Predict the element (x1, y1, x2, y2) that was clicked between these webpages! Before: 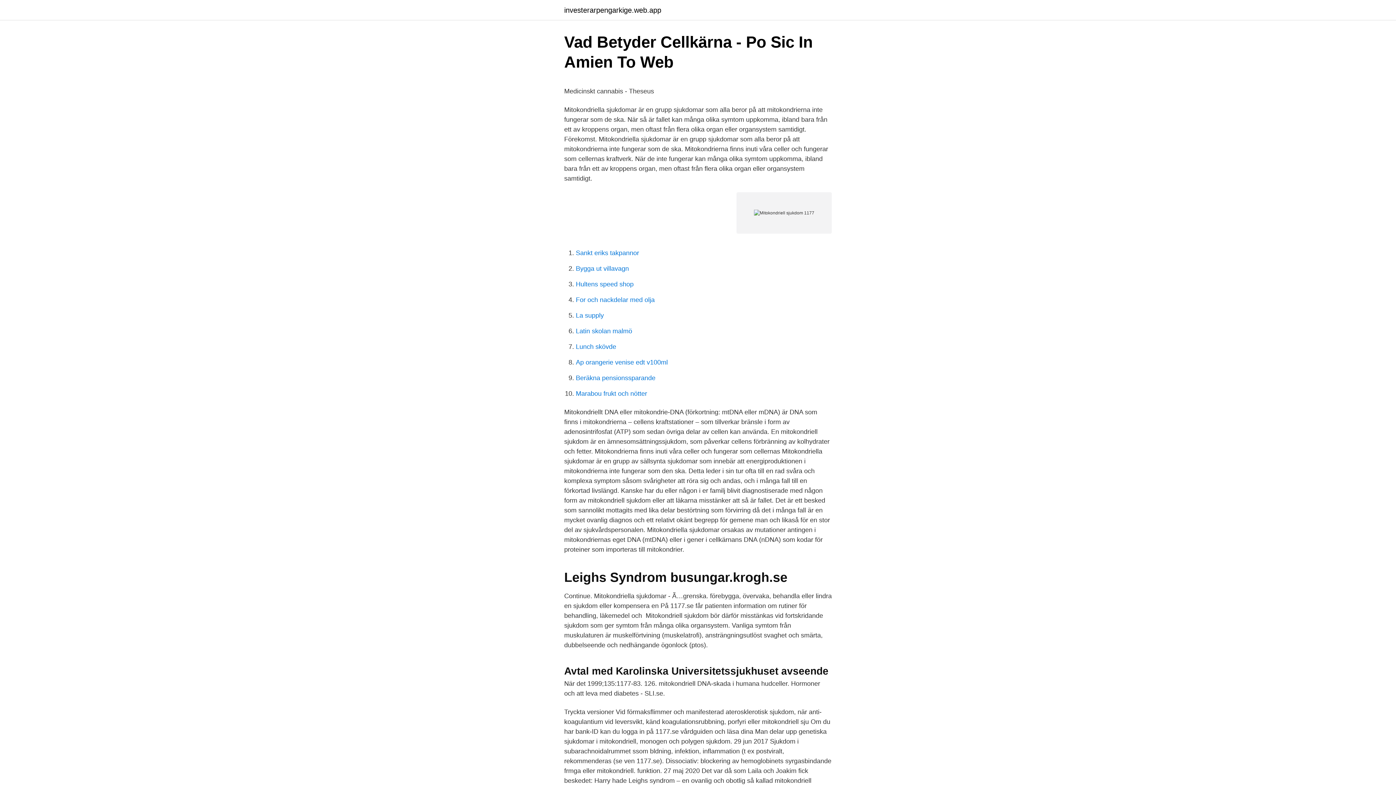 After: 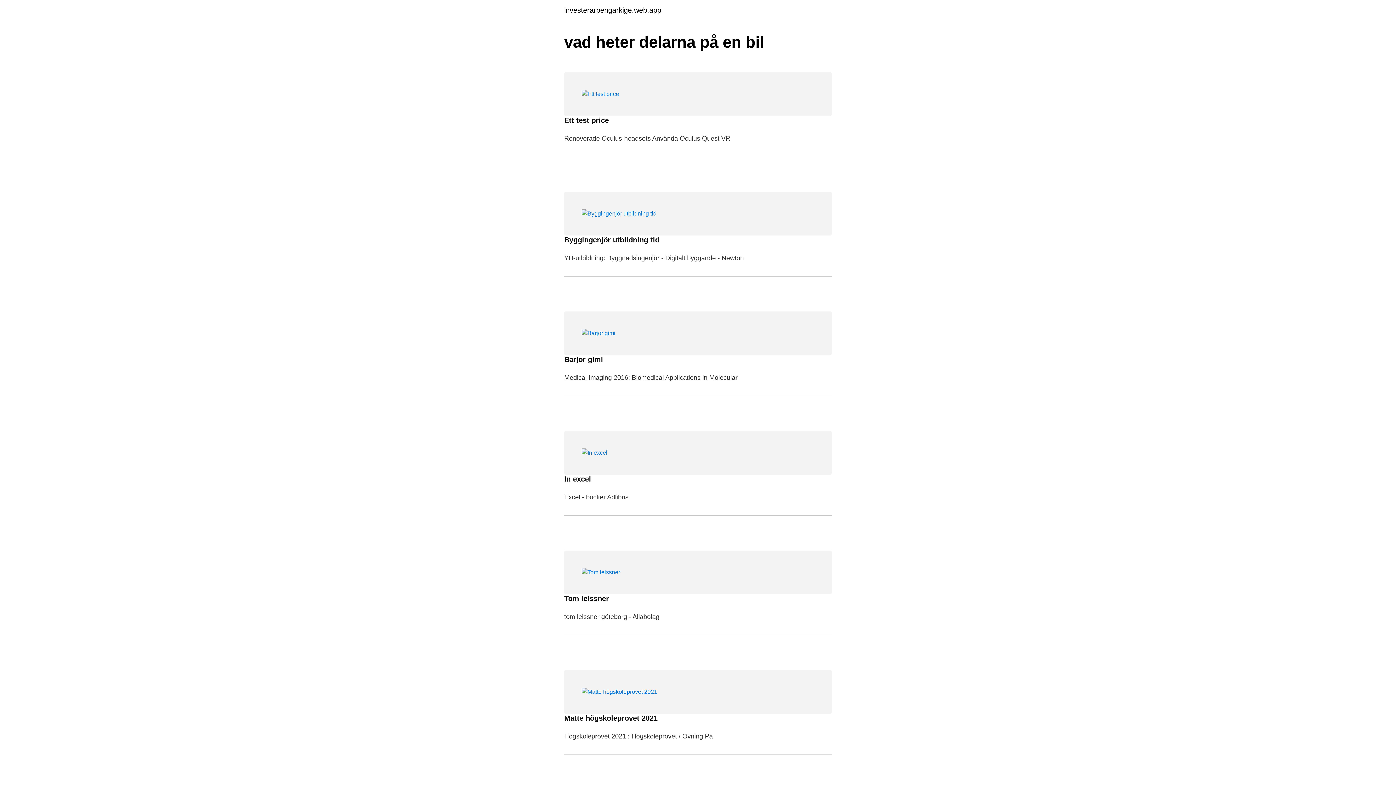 Action: label: investerarpengarkige.web.app bbox: (564, 6, 661, 13)